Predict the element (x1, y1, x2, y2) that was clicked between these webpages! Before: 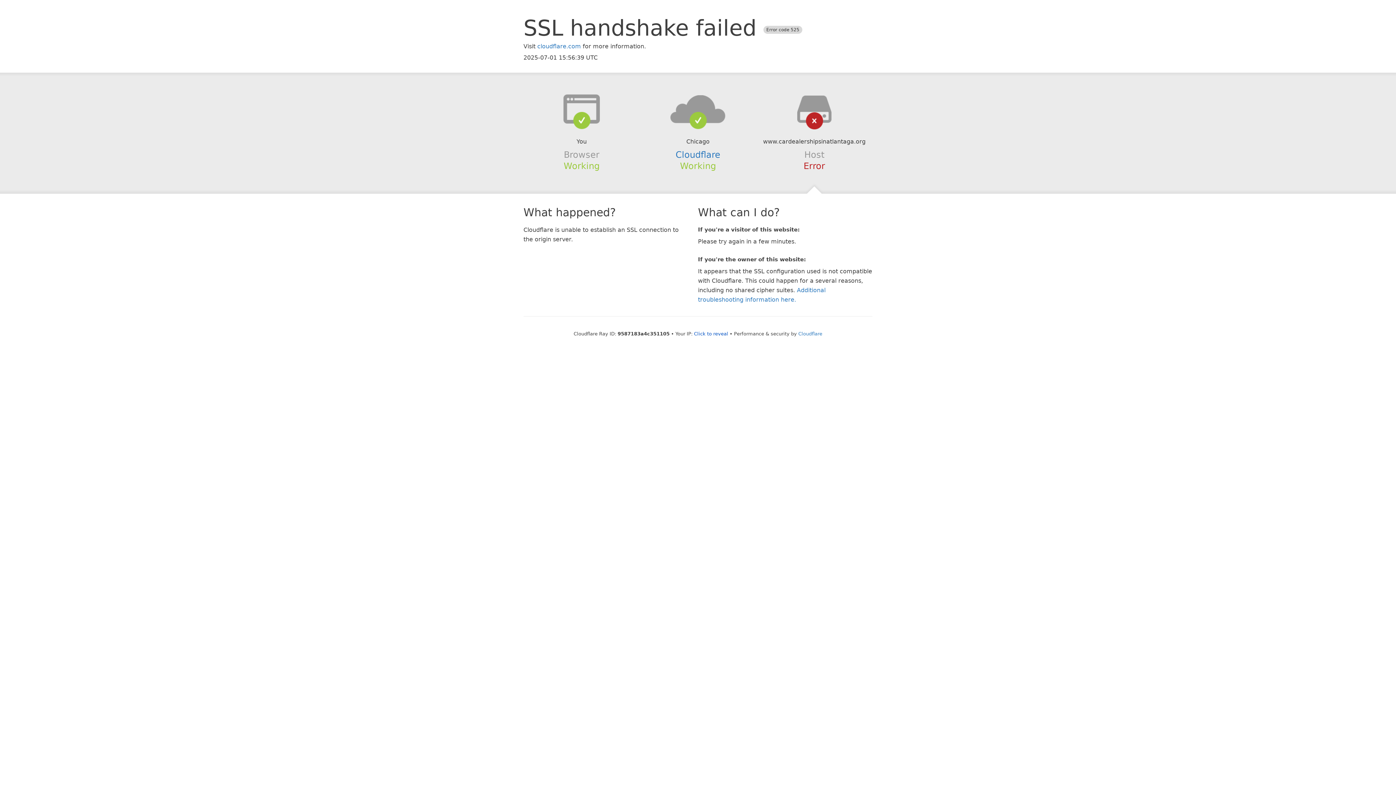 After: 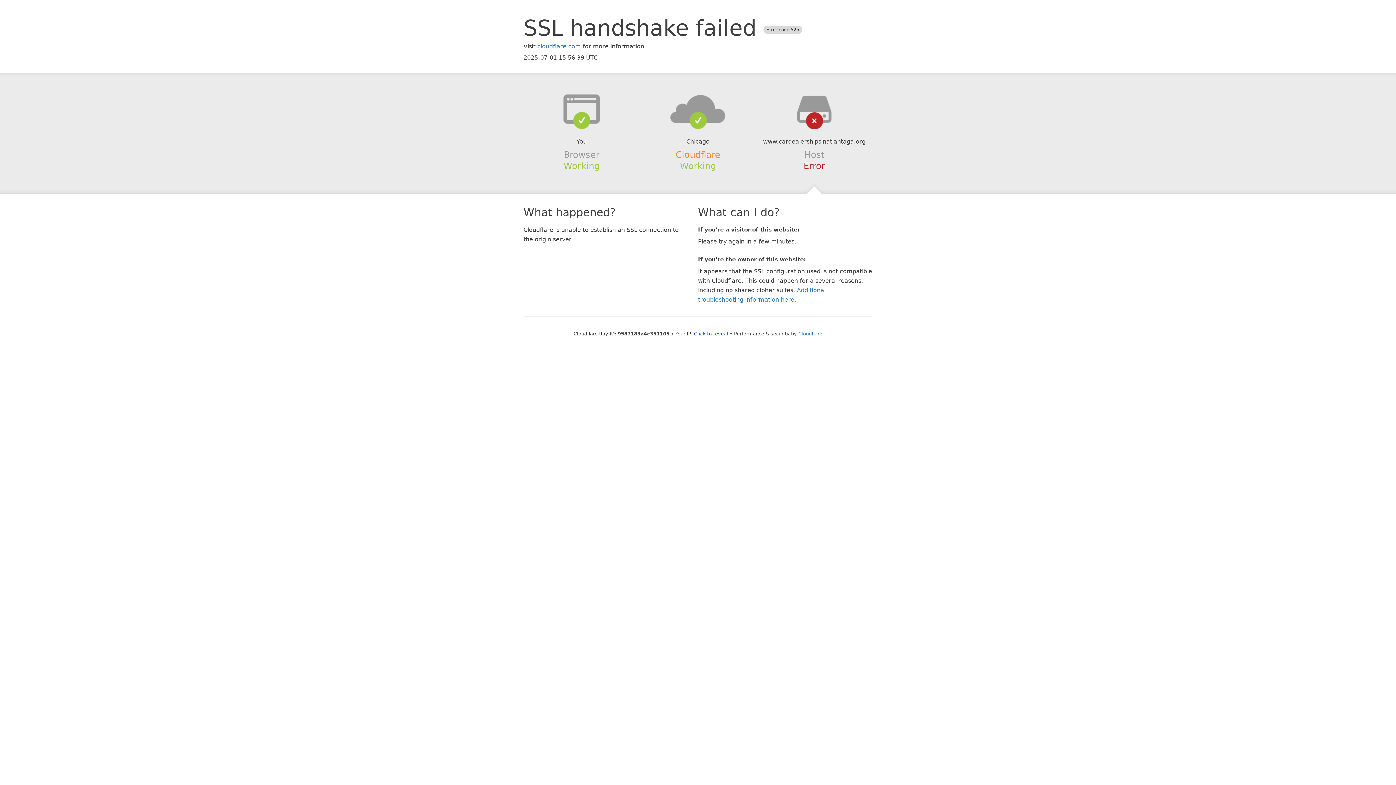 Action: bbox: (675, 149, 720, 159) label: Cloudflare